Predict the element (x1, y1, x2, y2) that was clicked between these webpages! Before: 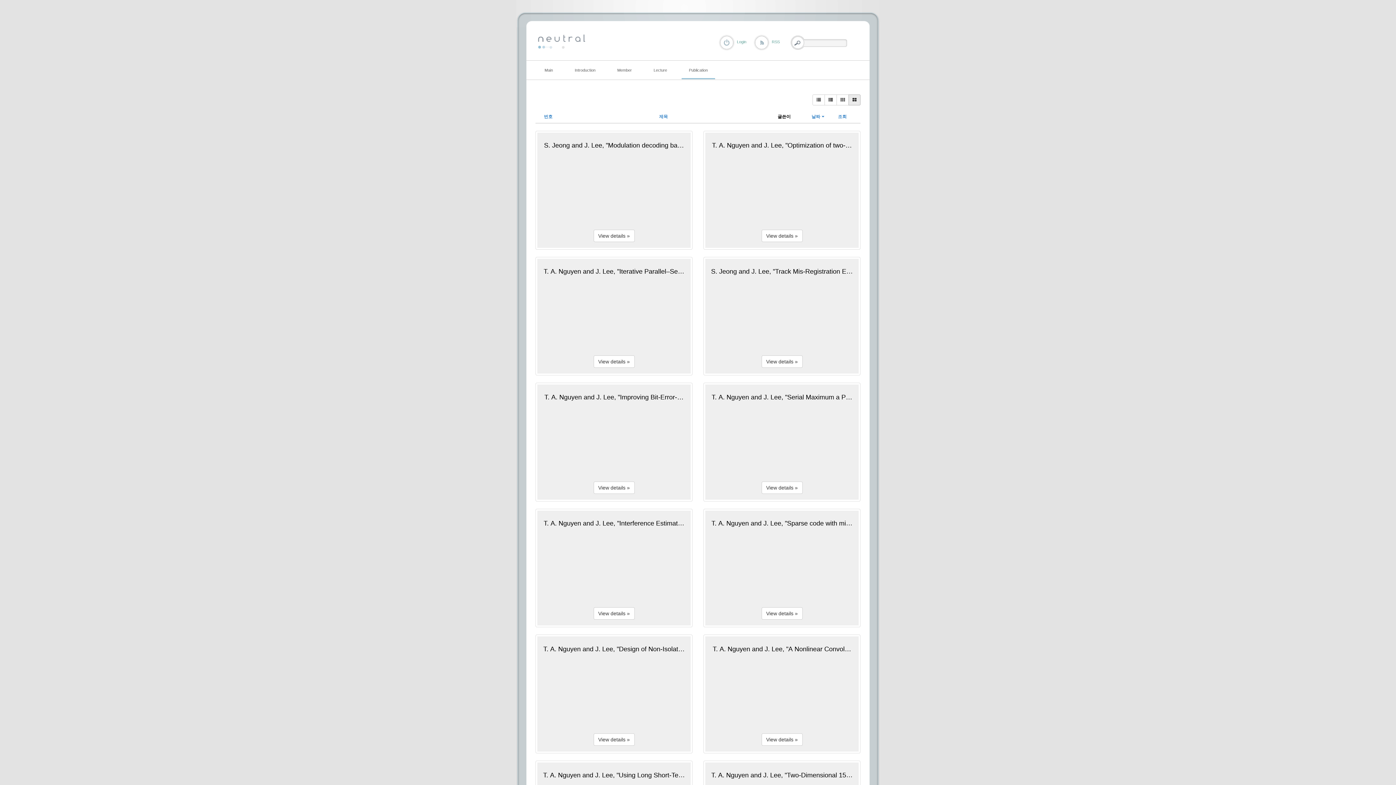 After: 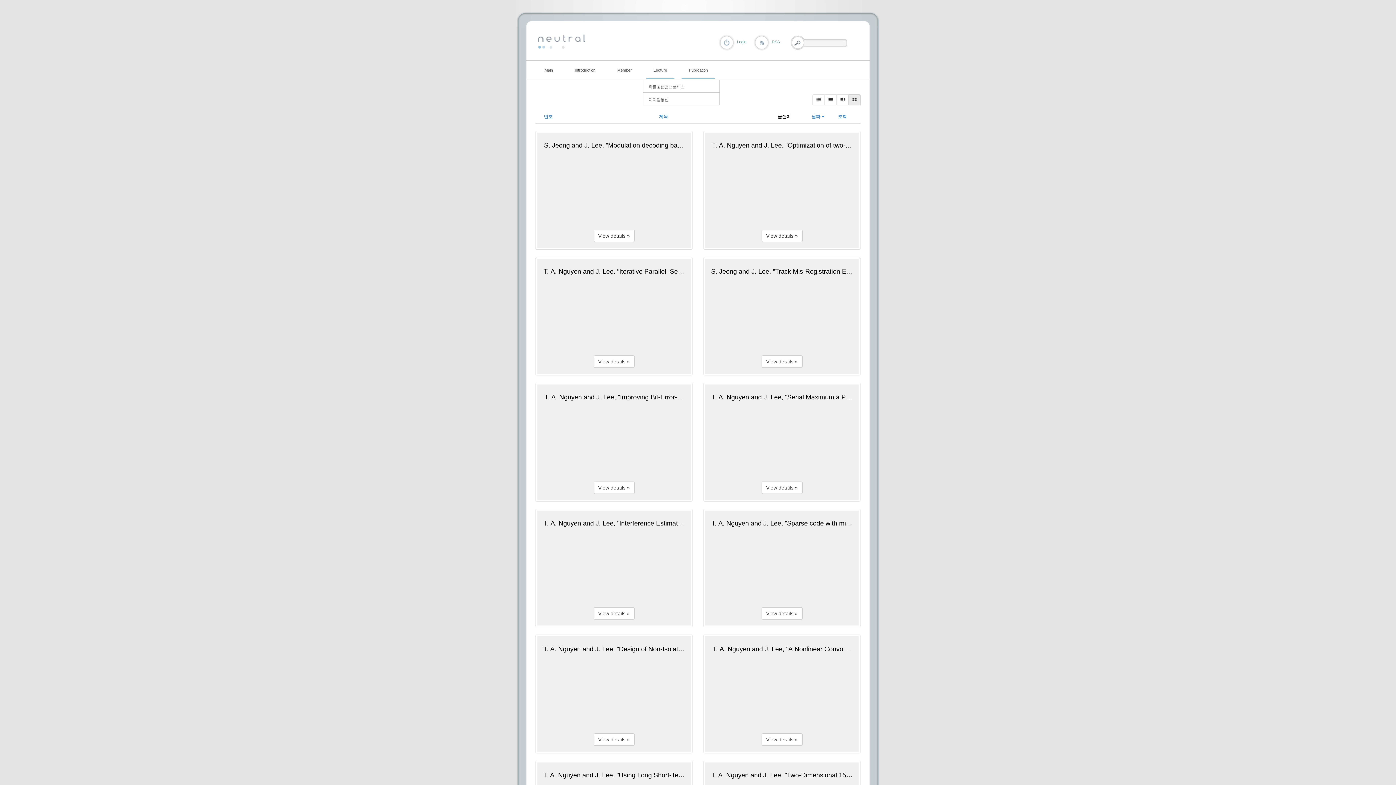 Action: label: Lecture bbox: (646, 60, 674, 79)